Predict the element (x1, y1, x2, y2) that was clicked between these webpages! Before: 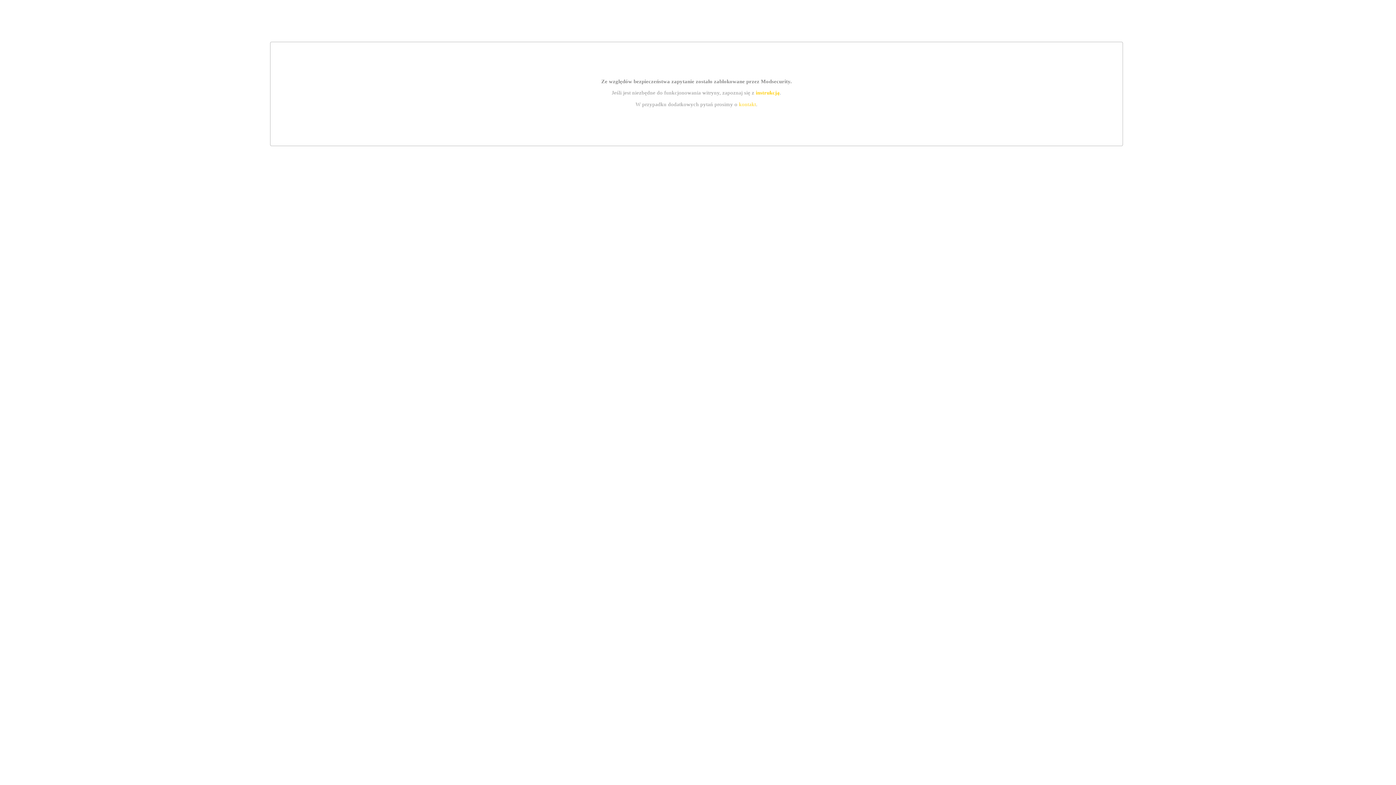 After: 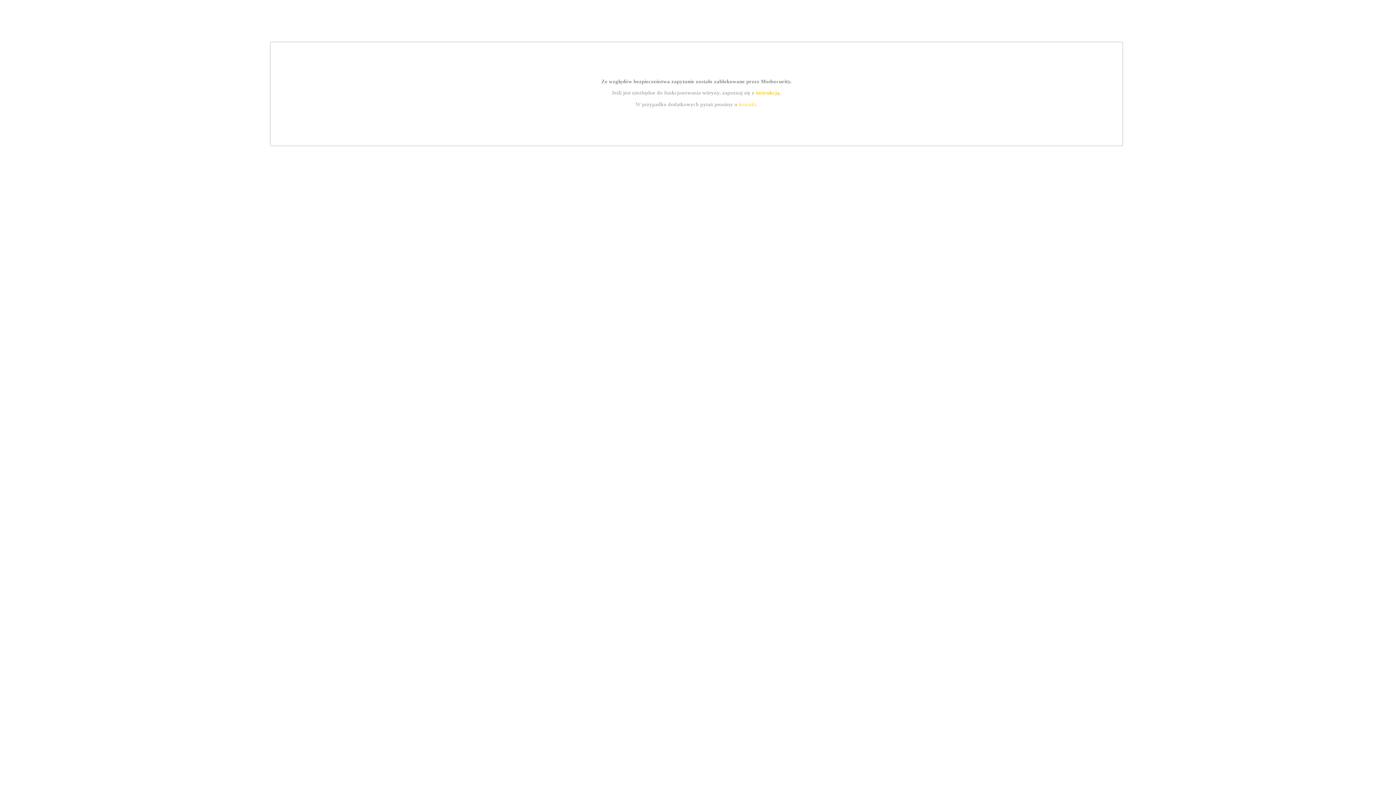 Action: label: kontakt bbox: (739, 101, 756, 107)